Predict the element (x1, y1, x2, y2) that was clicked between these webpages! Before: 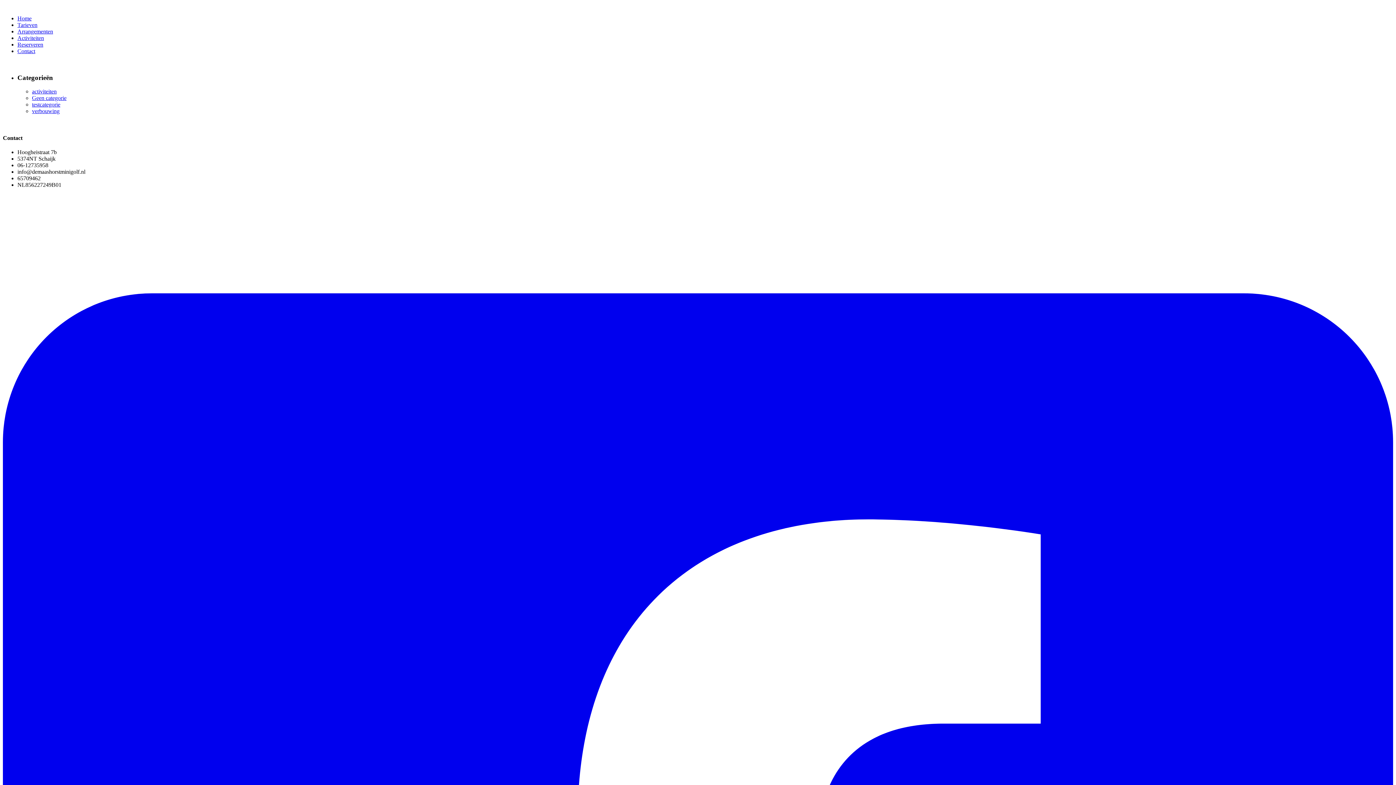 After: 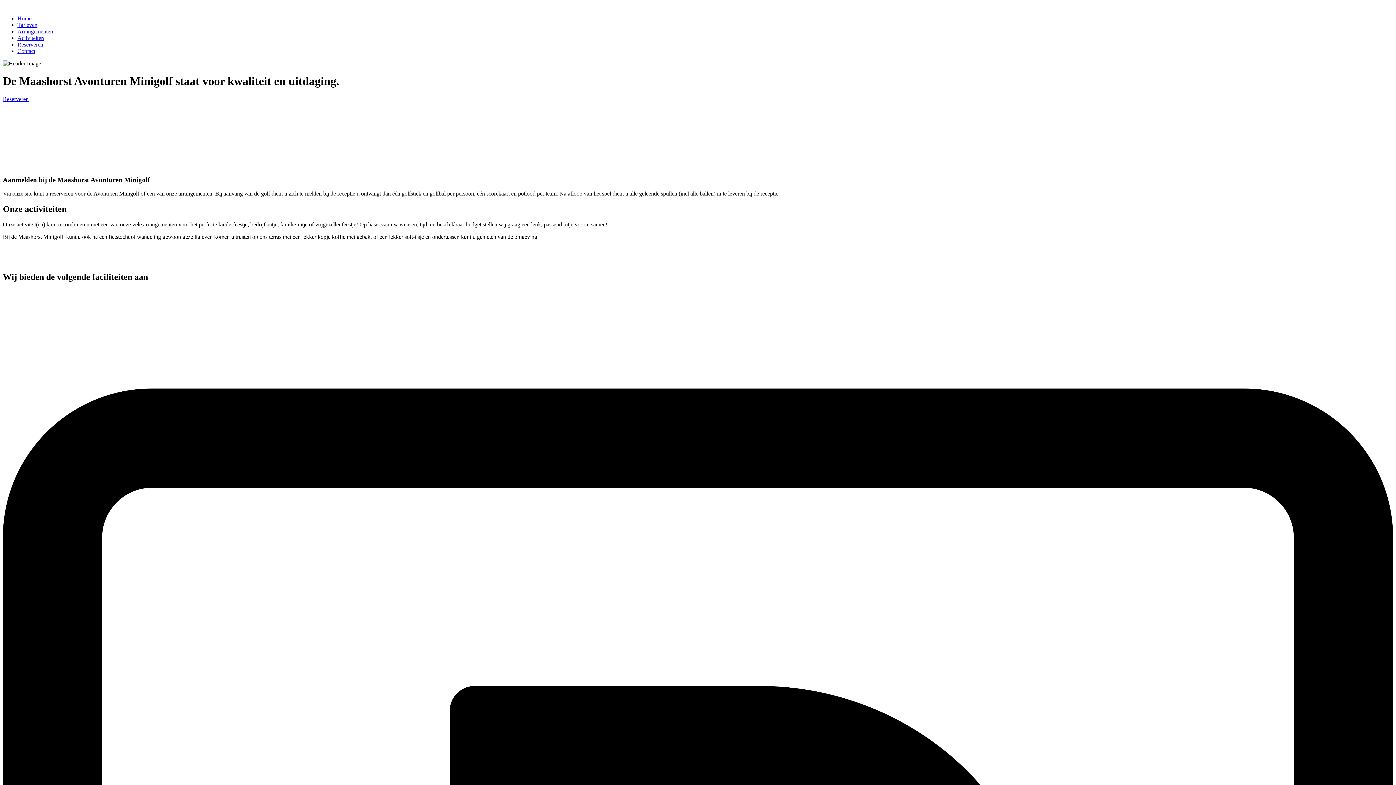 Action: label: Home bbox: (17, 15, 31, 21)